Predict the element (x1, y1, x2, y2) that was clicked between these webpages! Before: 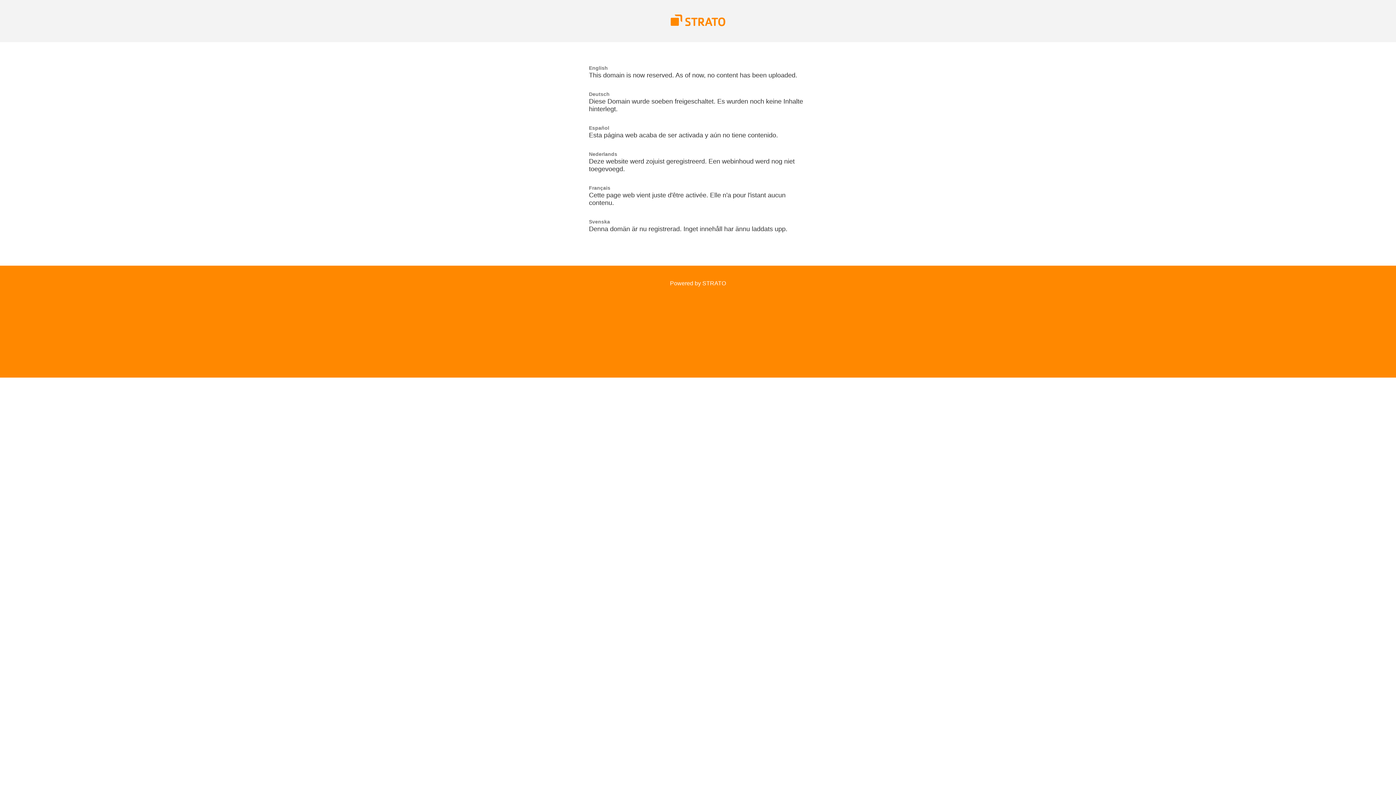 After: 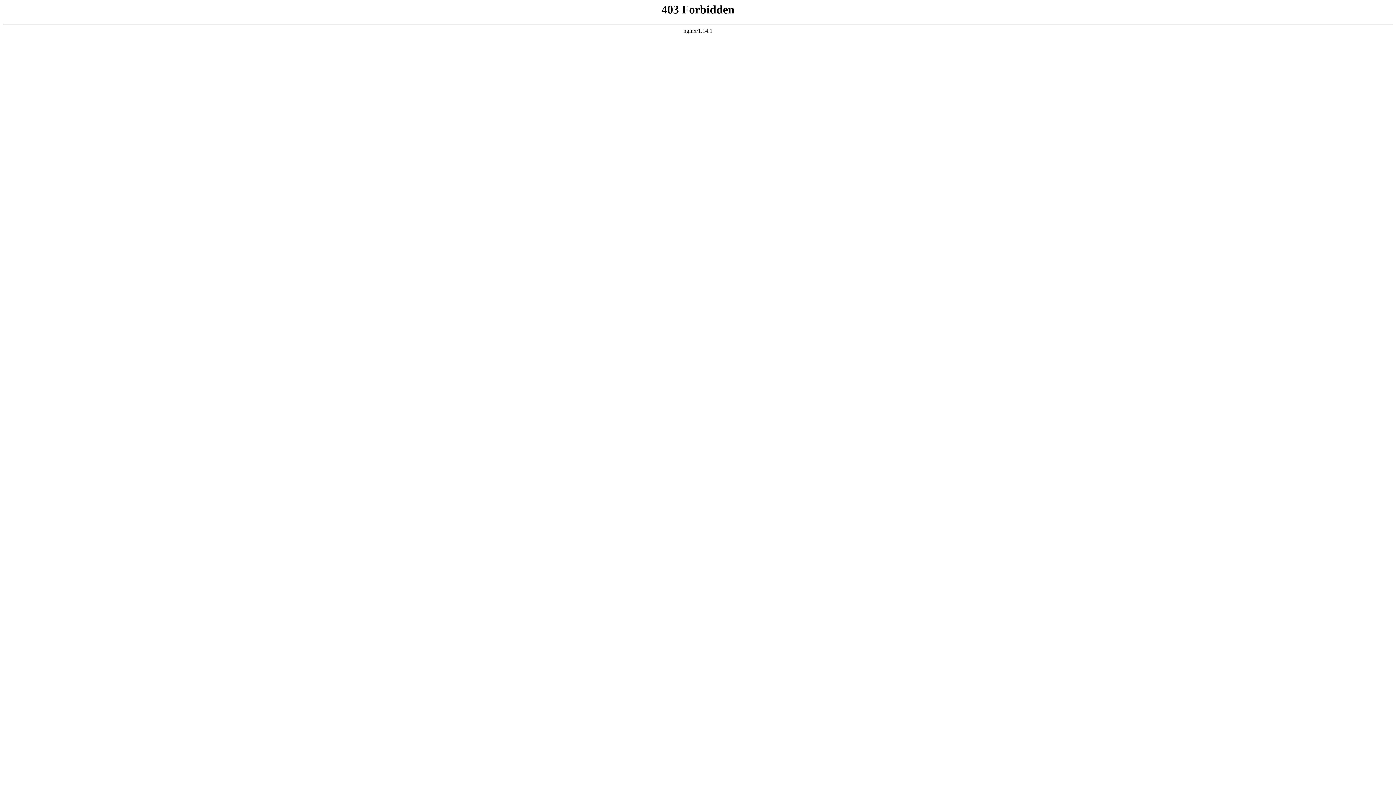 Action: bbox: (670, 21, 725, 27)